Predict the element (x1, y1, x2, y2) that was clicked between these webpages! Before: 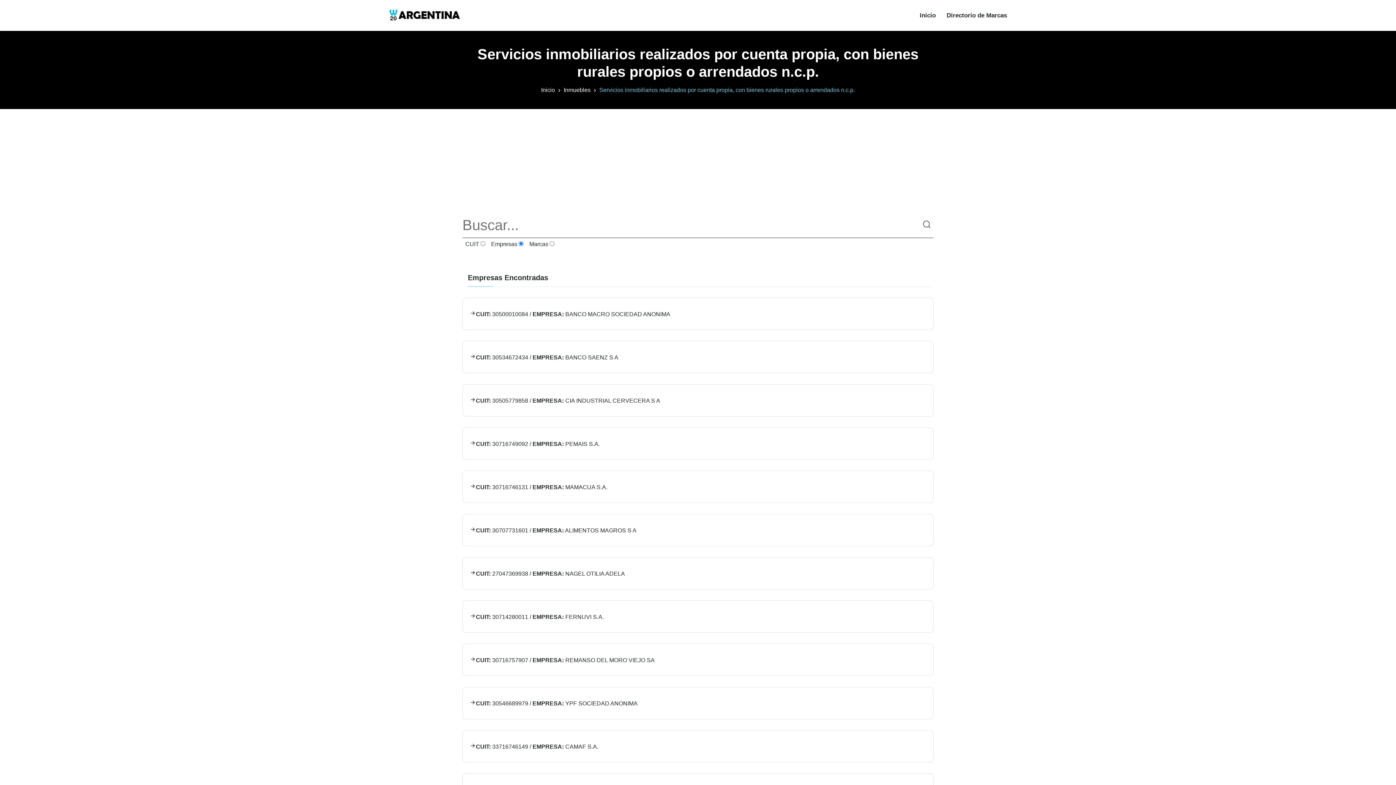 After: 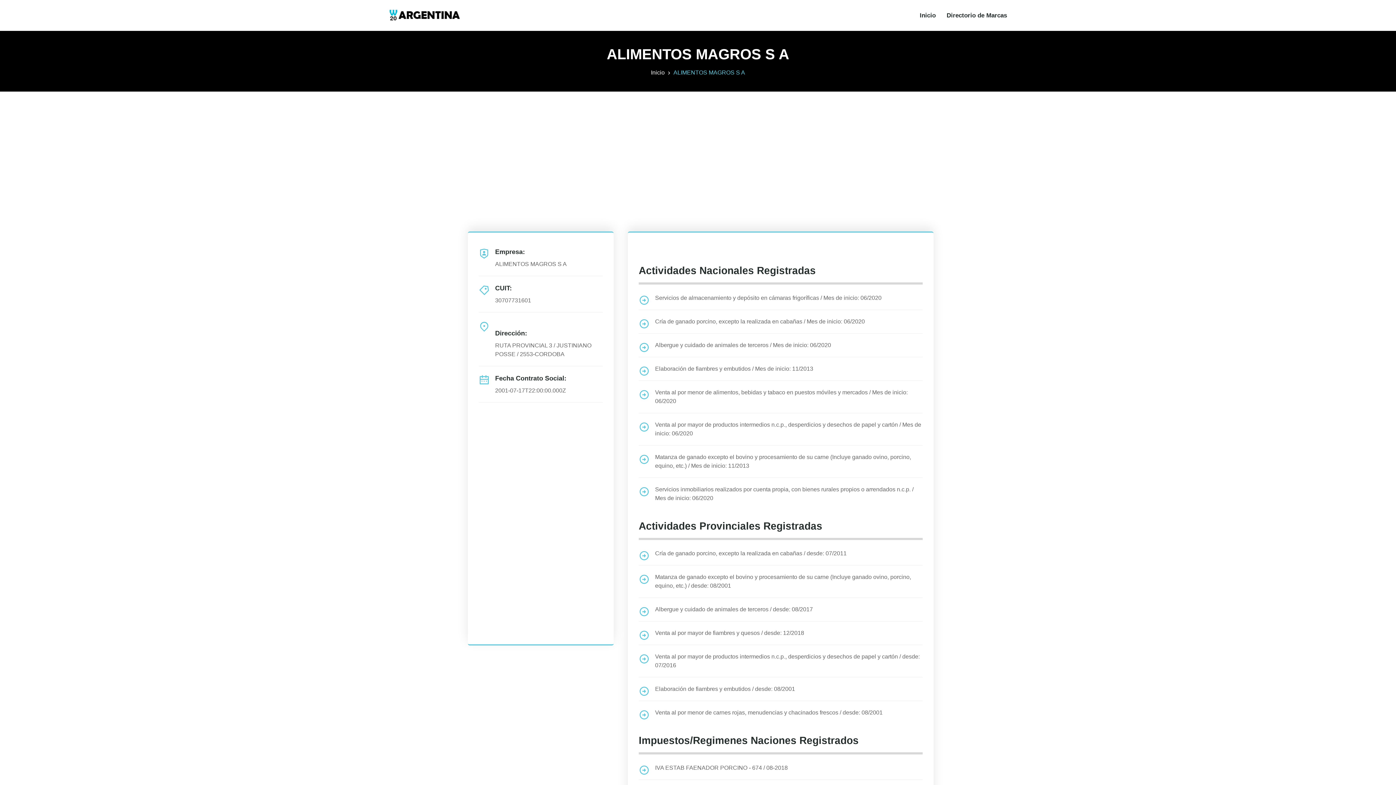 Action: bbox: (470, 527, 636, 533) label: CUIT: 30707731601 / EMPRESA: ALIMENTOS MAGROS S A